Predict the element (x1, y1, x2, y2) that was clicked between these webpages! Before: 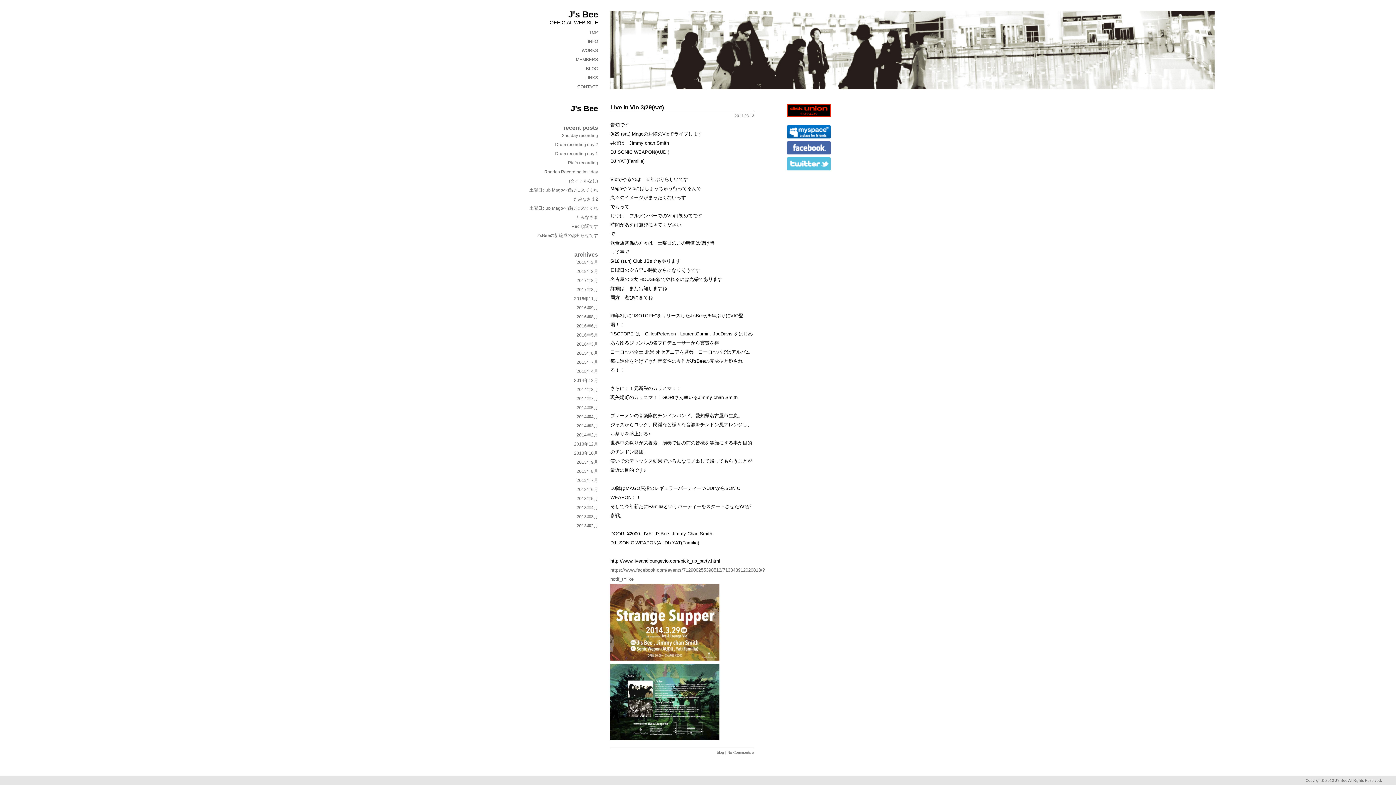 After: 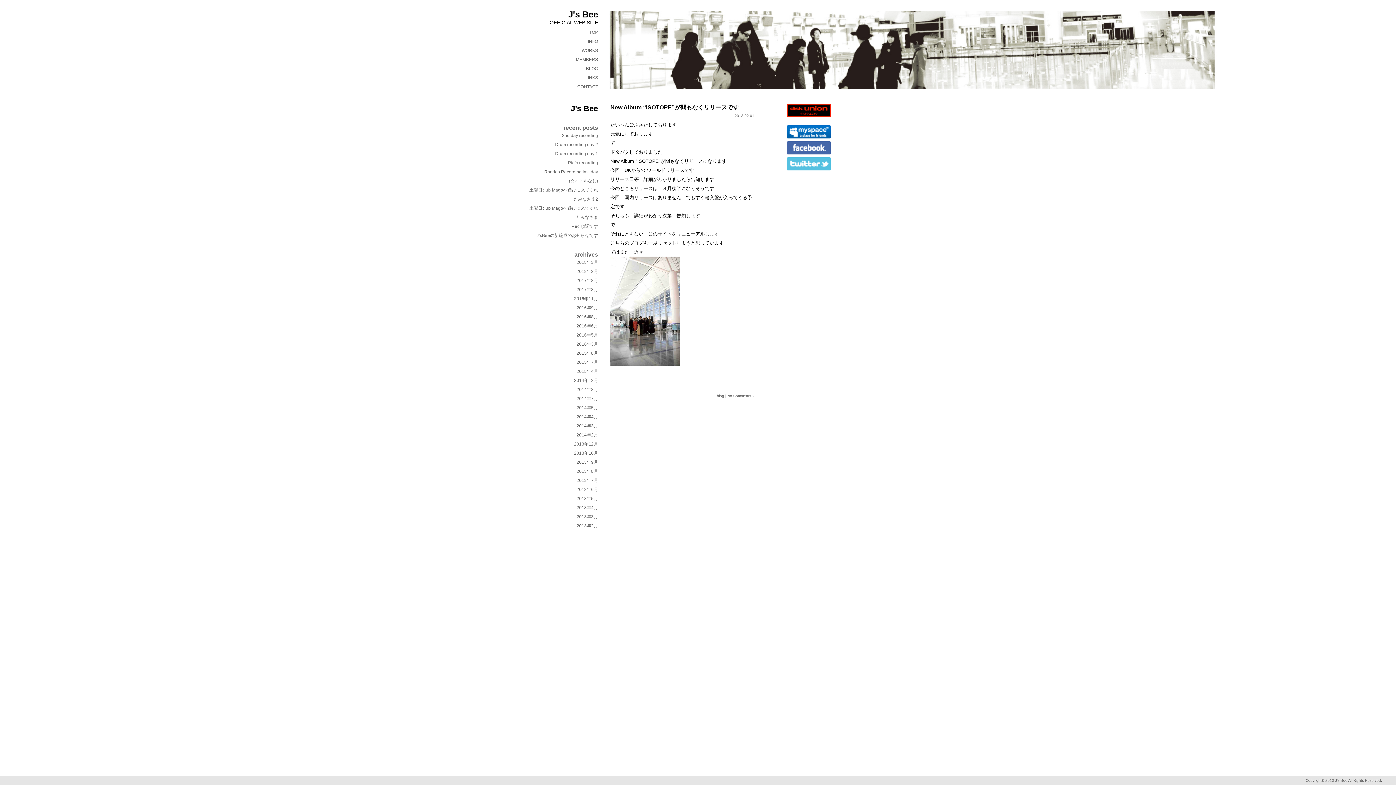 Action: label: 2013年2月 bbox: (576, 523, 598, 528)